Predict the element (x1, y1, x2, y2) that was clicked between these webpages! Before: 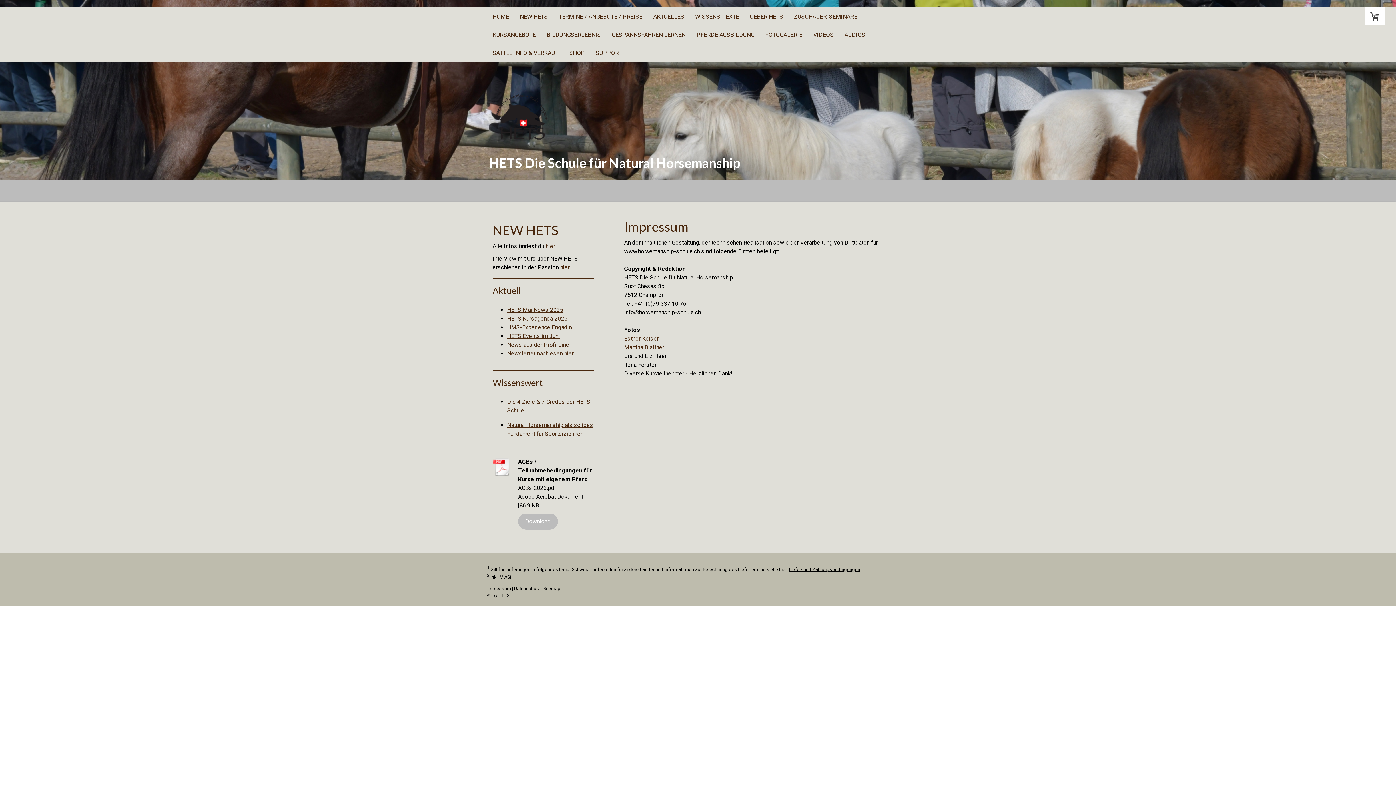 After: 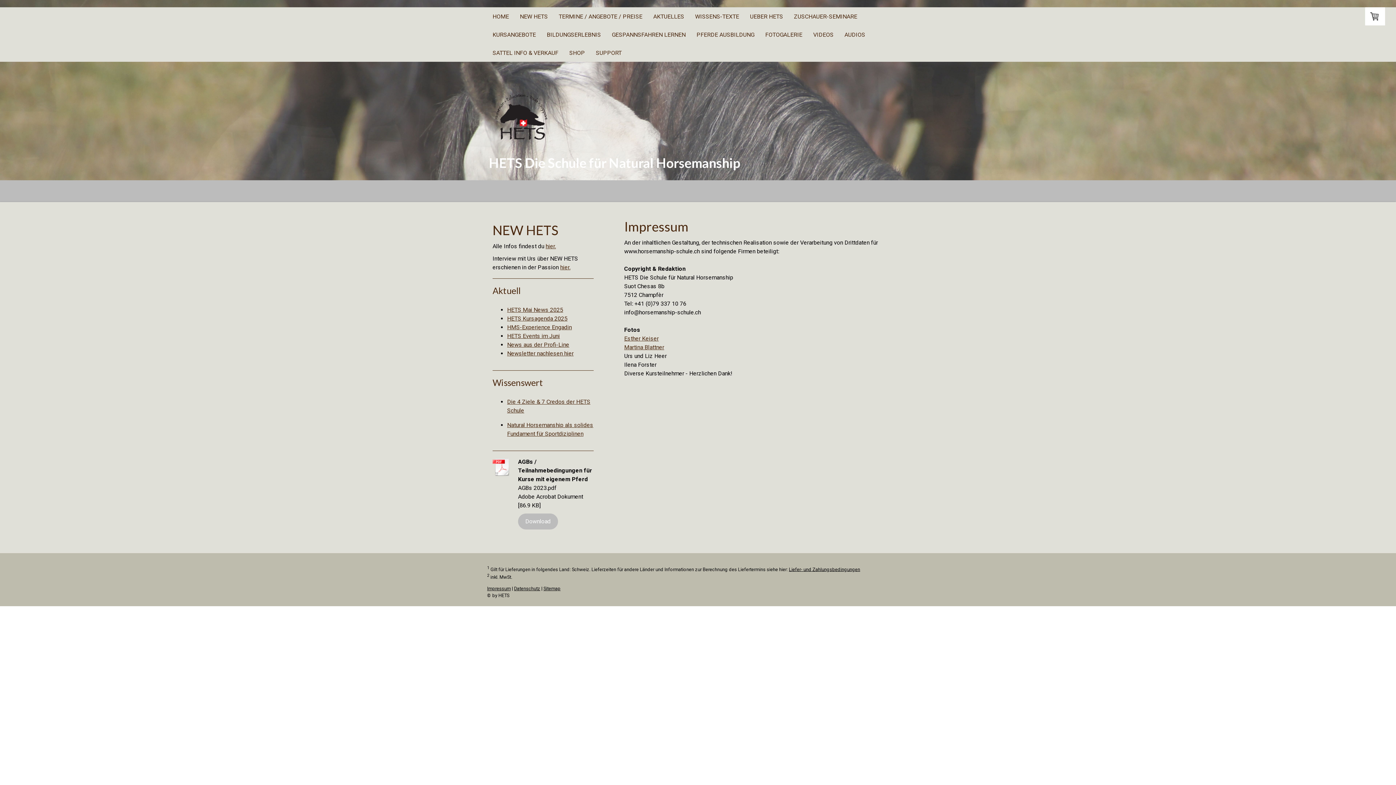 Action: label: Impressum bbox: (487, 586, 510, 591)